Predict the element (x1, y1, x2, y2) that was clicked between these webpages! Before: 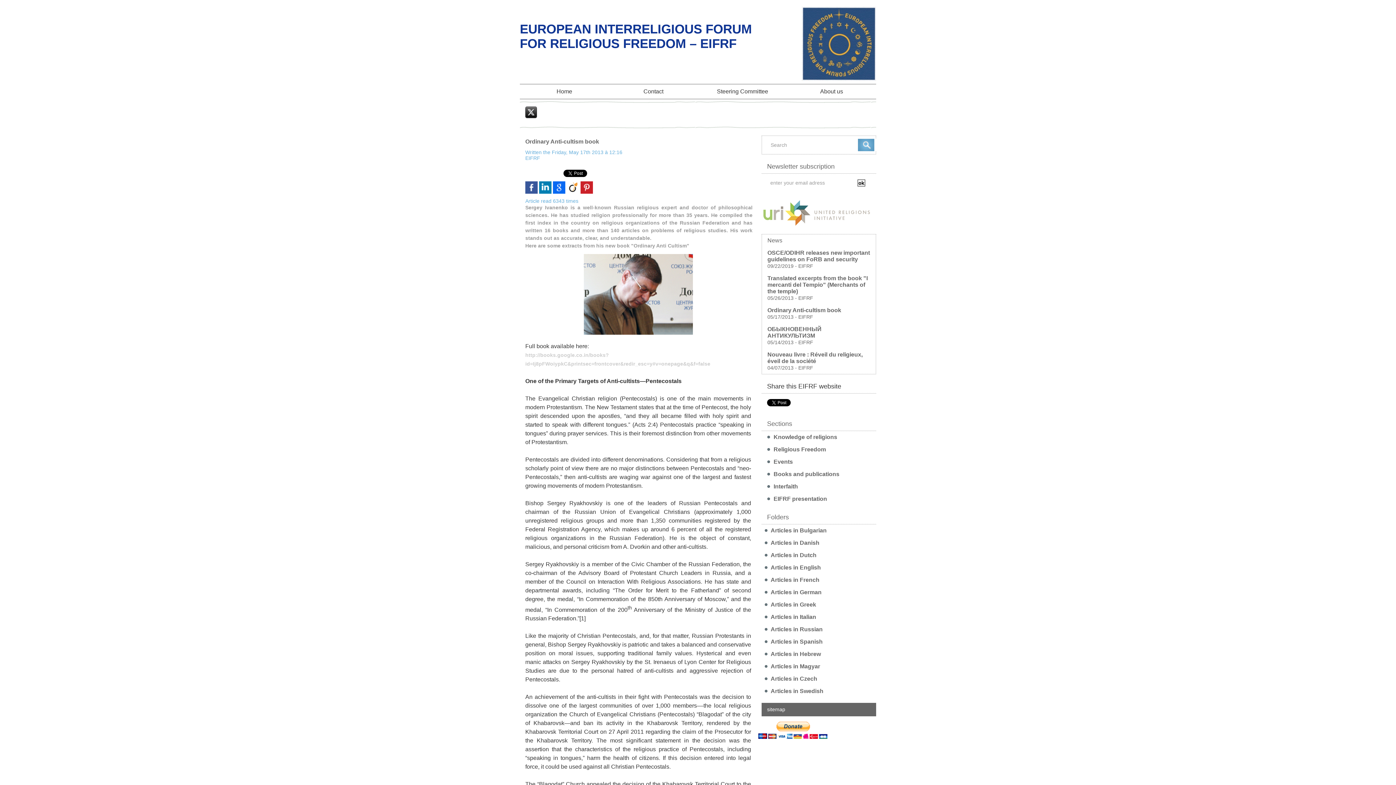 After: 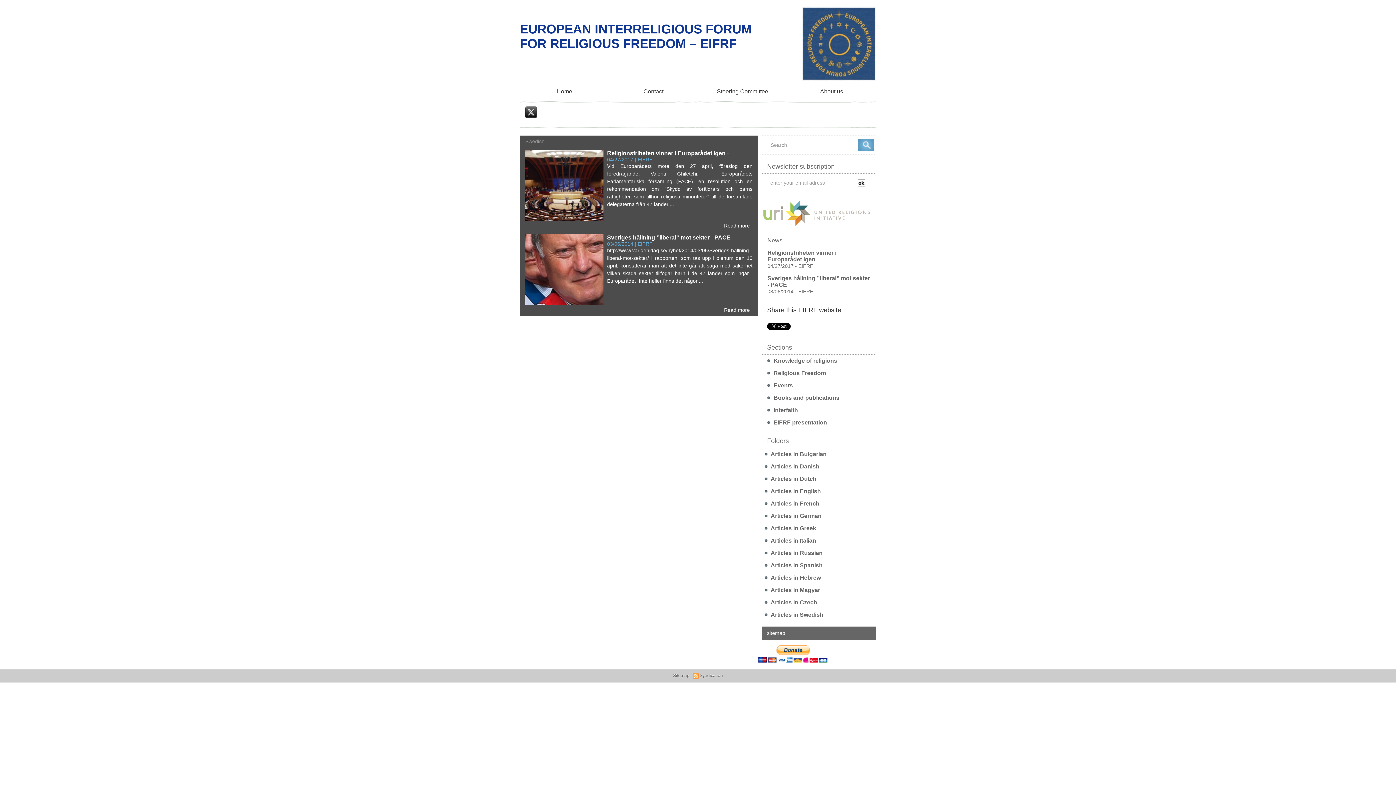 Action: bbox: (761, 685, 876, 697) label:  Articles in Swedish